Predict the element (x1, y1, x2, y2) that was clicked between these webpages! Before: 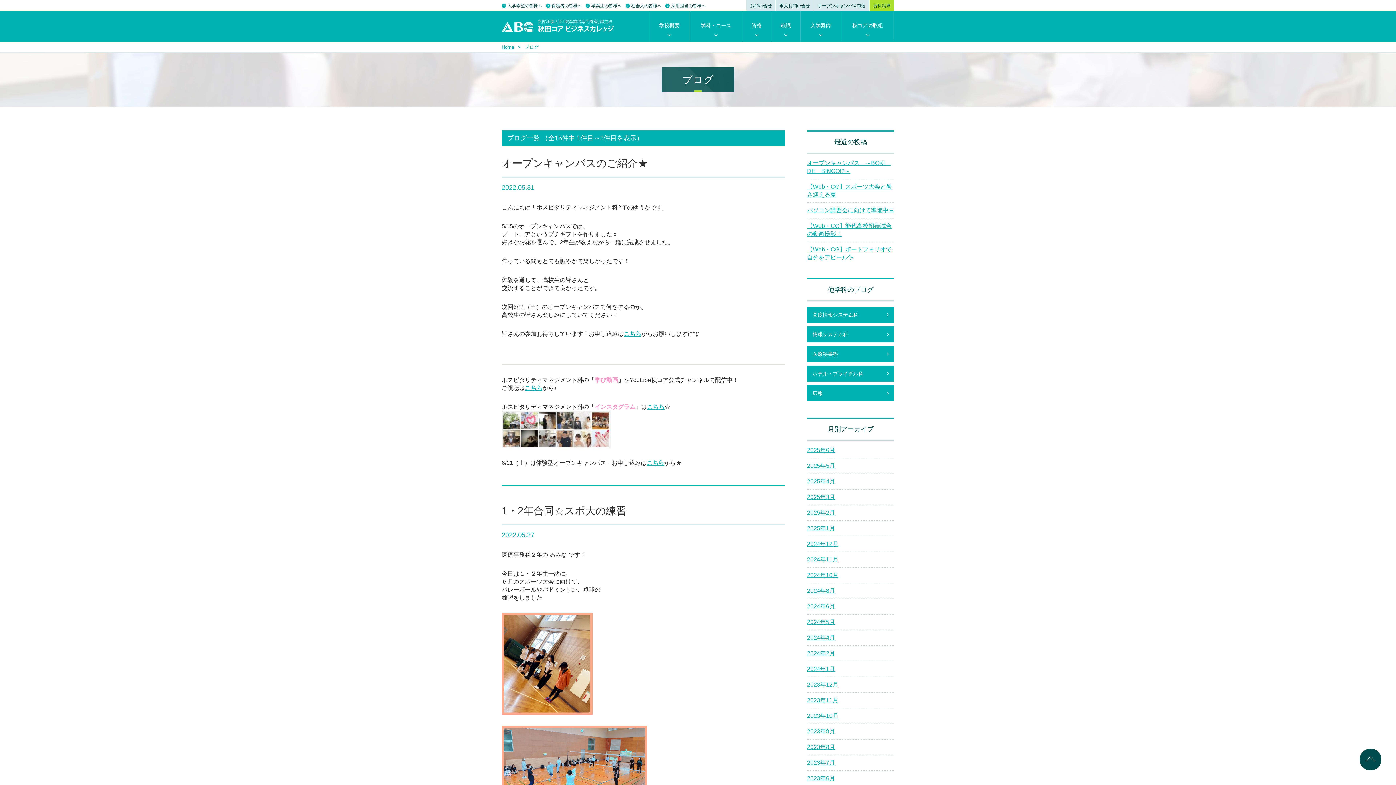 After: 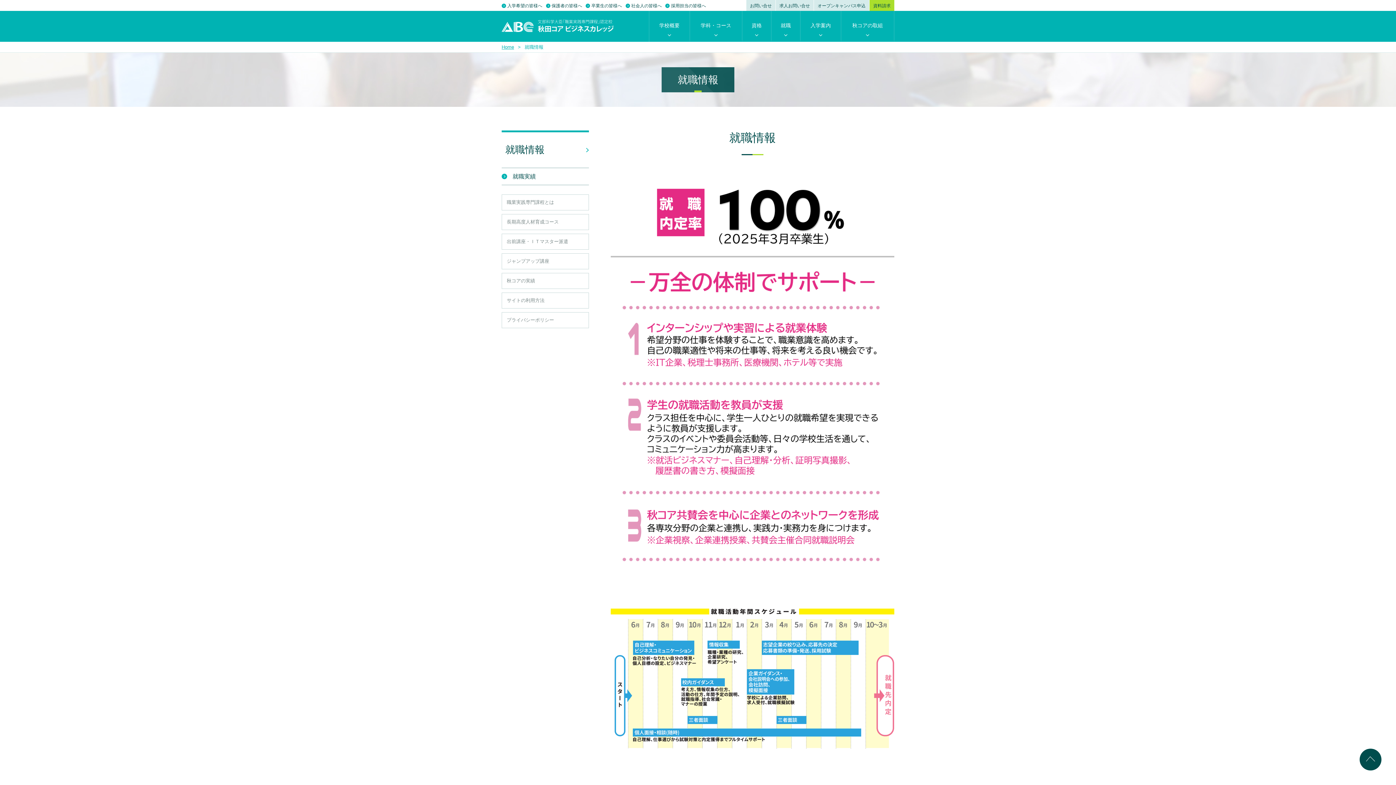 Action: bbox: (771, 10, 800, 40) label: 就職